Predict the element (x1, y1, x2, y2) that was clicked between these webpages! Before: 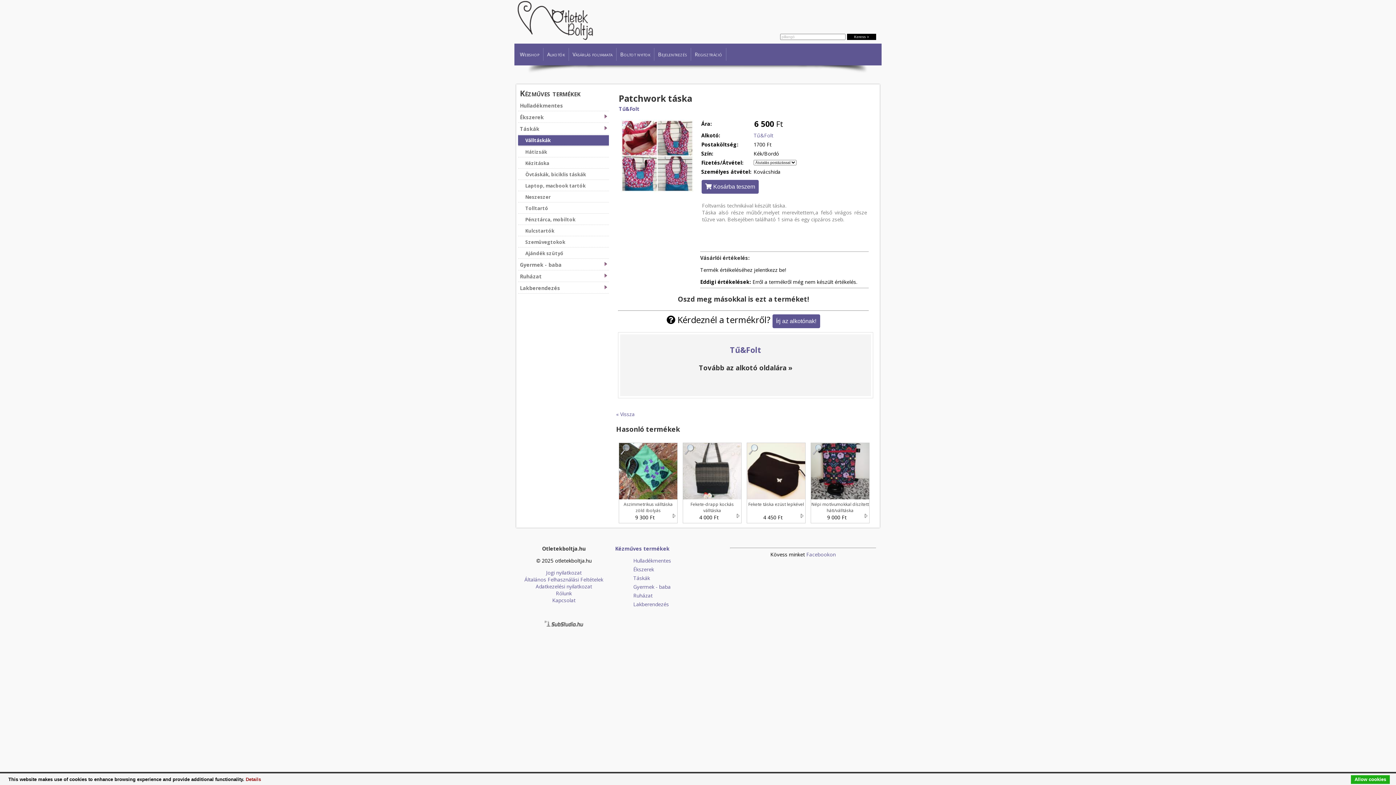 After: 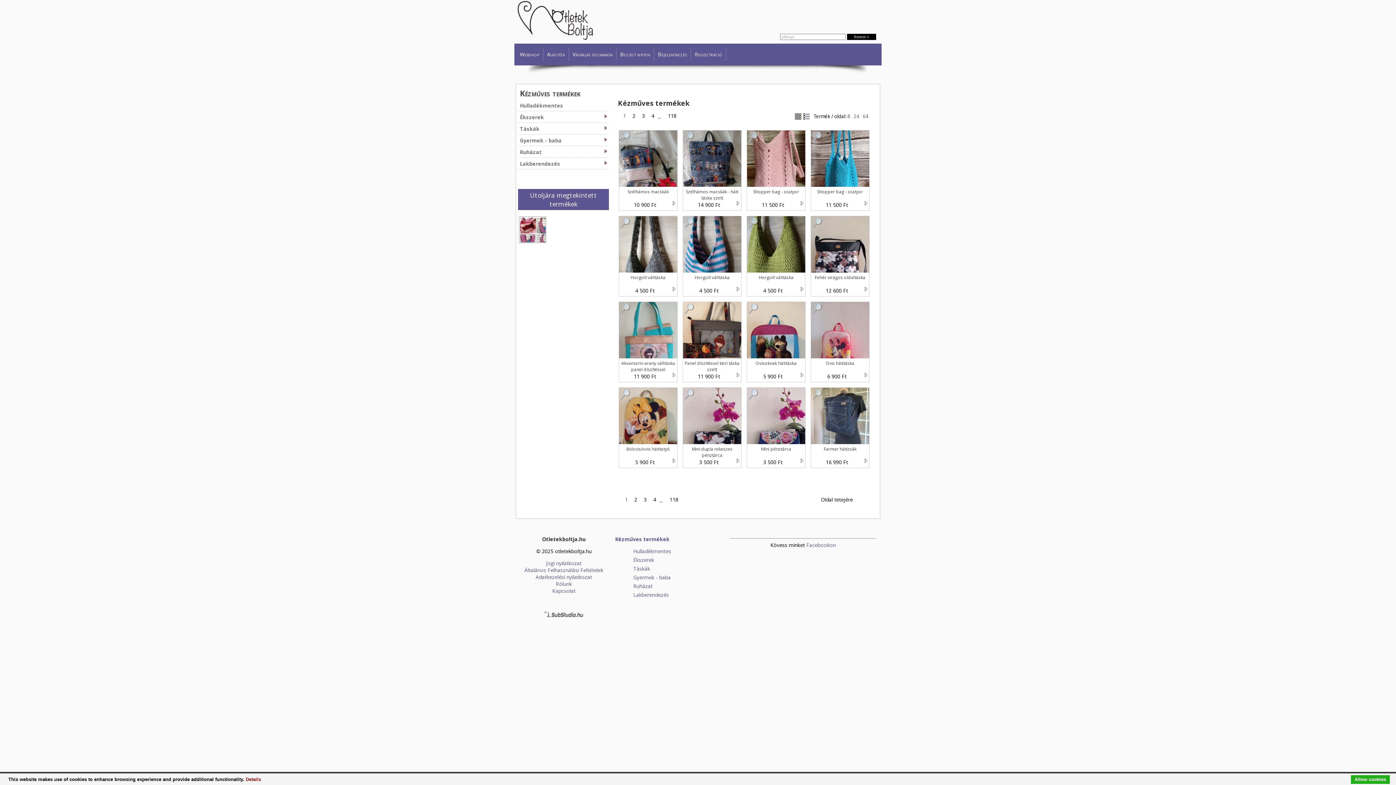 Action: label: Kézműves termékek bbox: (520, 88, 580, 98)